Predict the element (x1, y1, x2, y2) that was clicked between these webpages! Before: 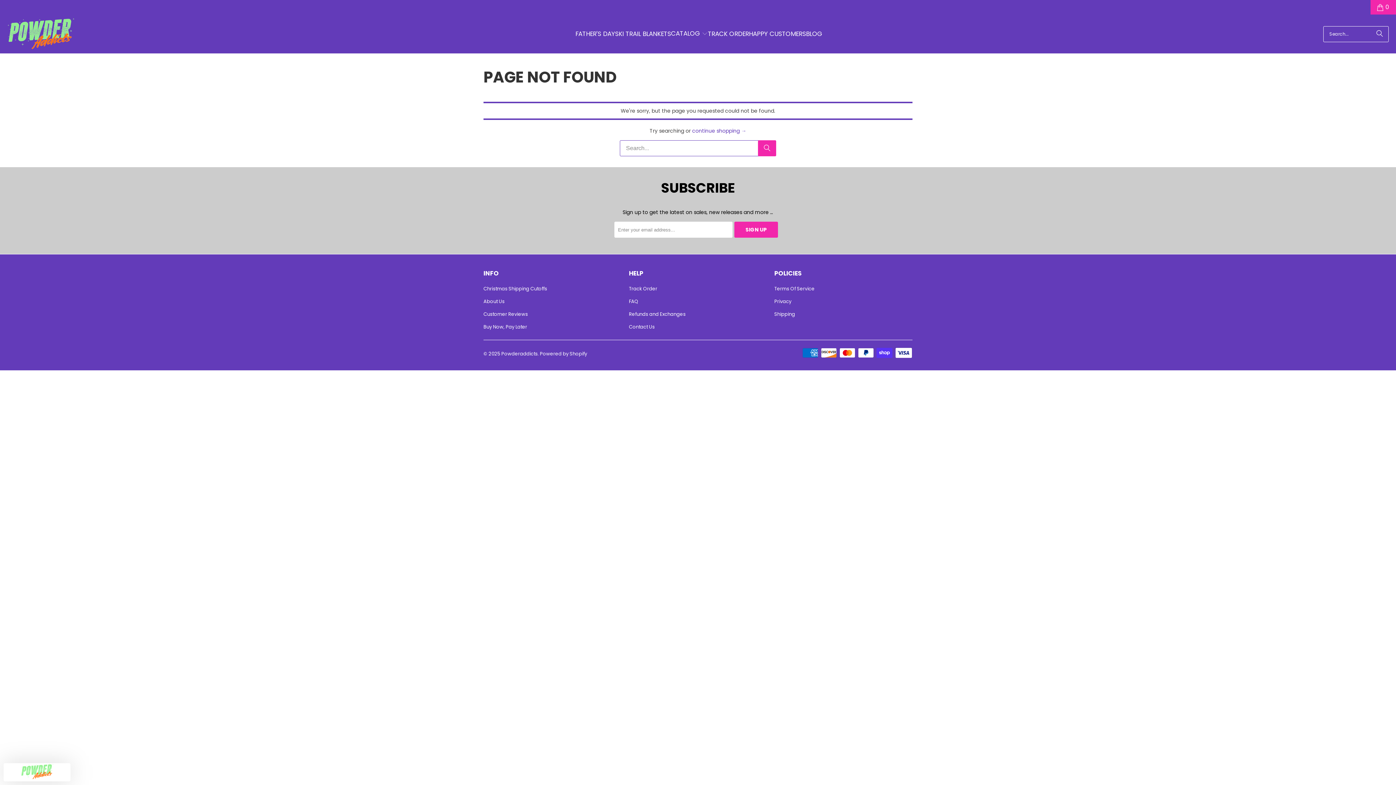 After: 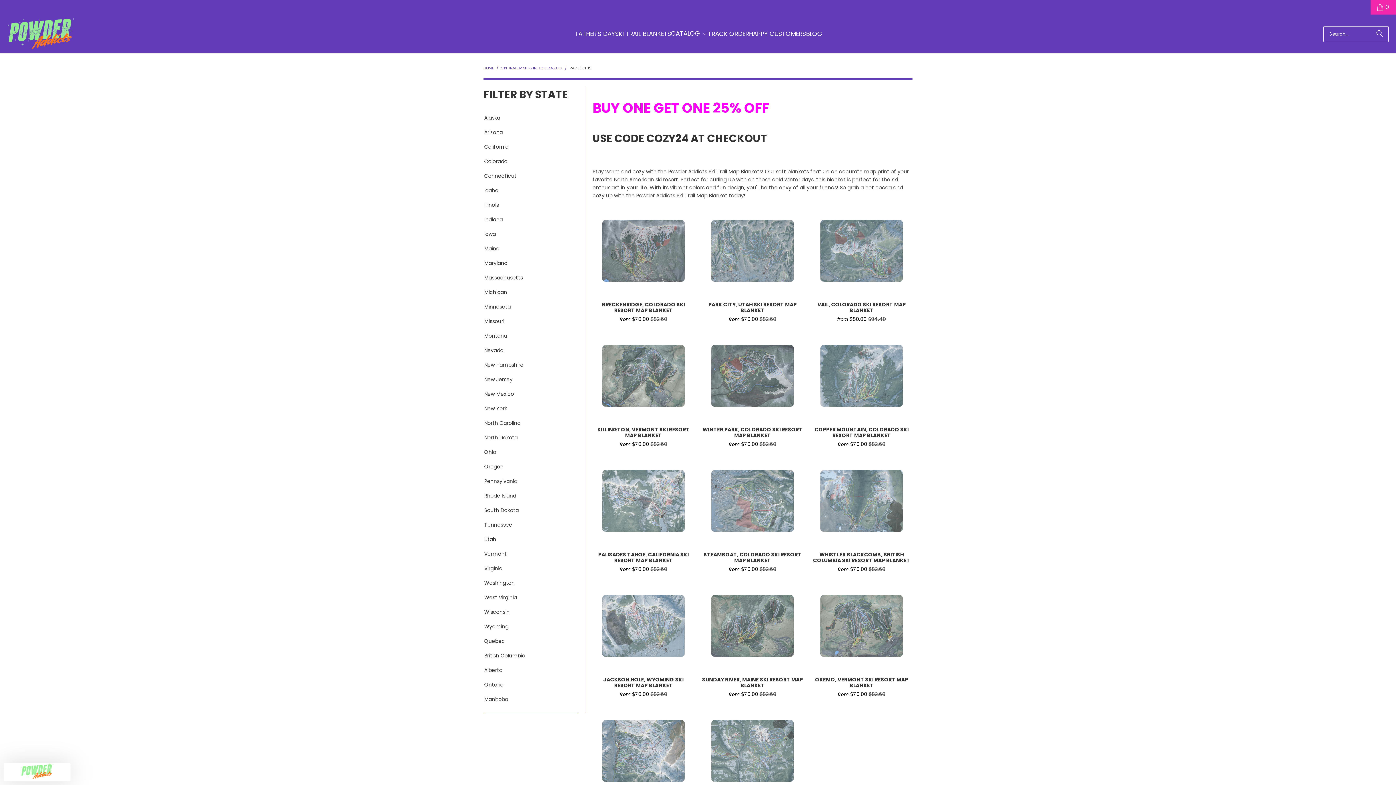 Action: label: SKI TRAIL BLANKETS bbox: (615, 25, 671, 42)